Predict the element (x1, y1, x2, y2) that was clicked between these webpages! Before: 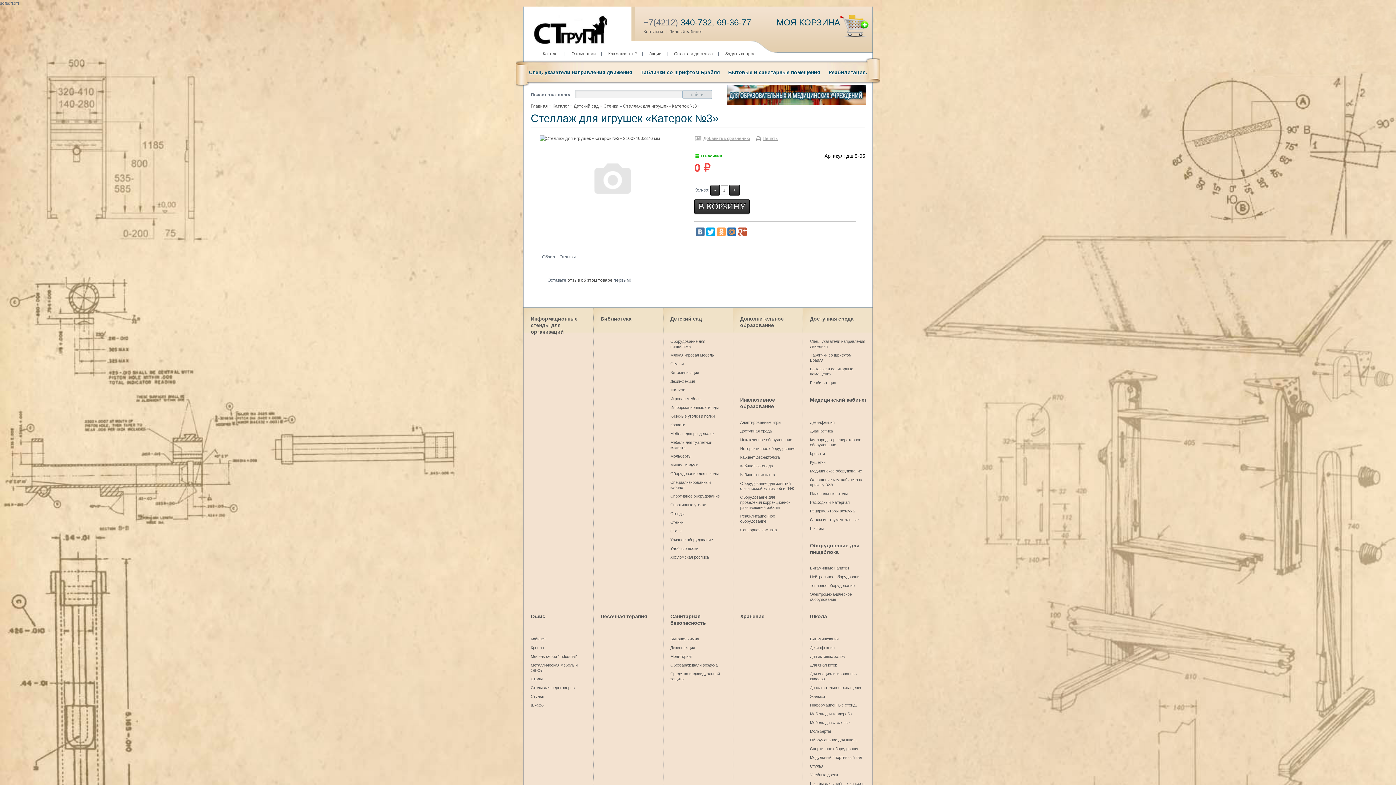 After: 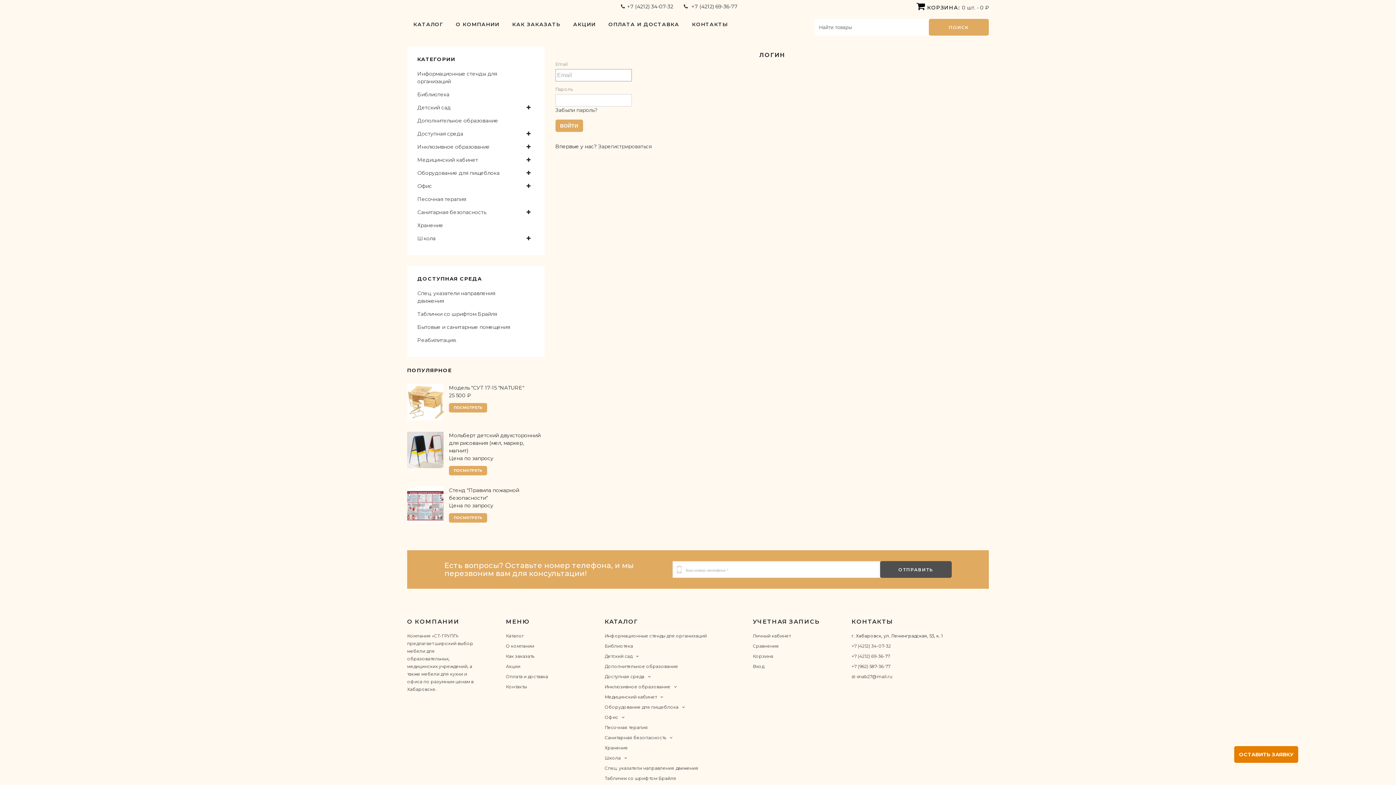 Action: label: Личный кабинет bbox: (669, 28, 703, 34)